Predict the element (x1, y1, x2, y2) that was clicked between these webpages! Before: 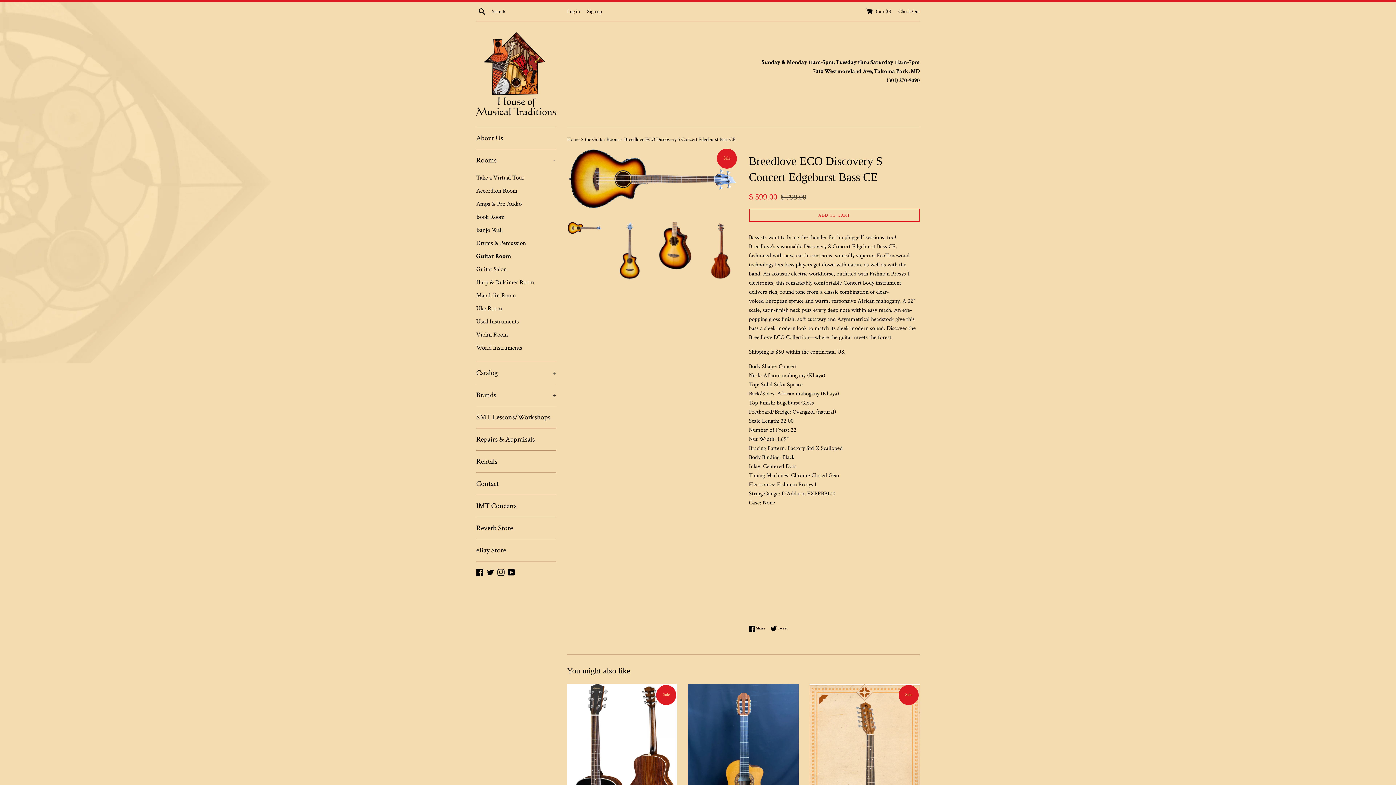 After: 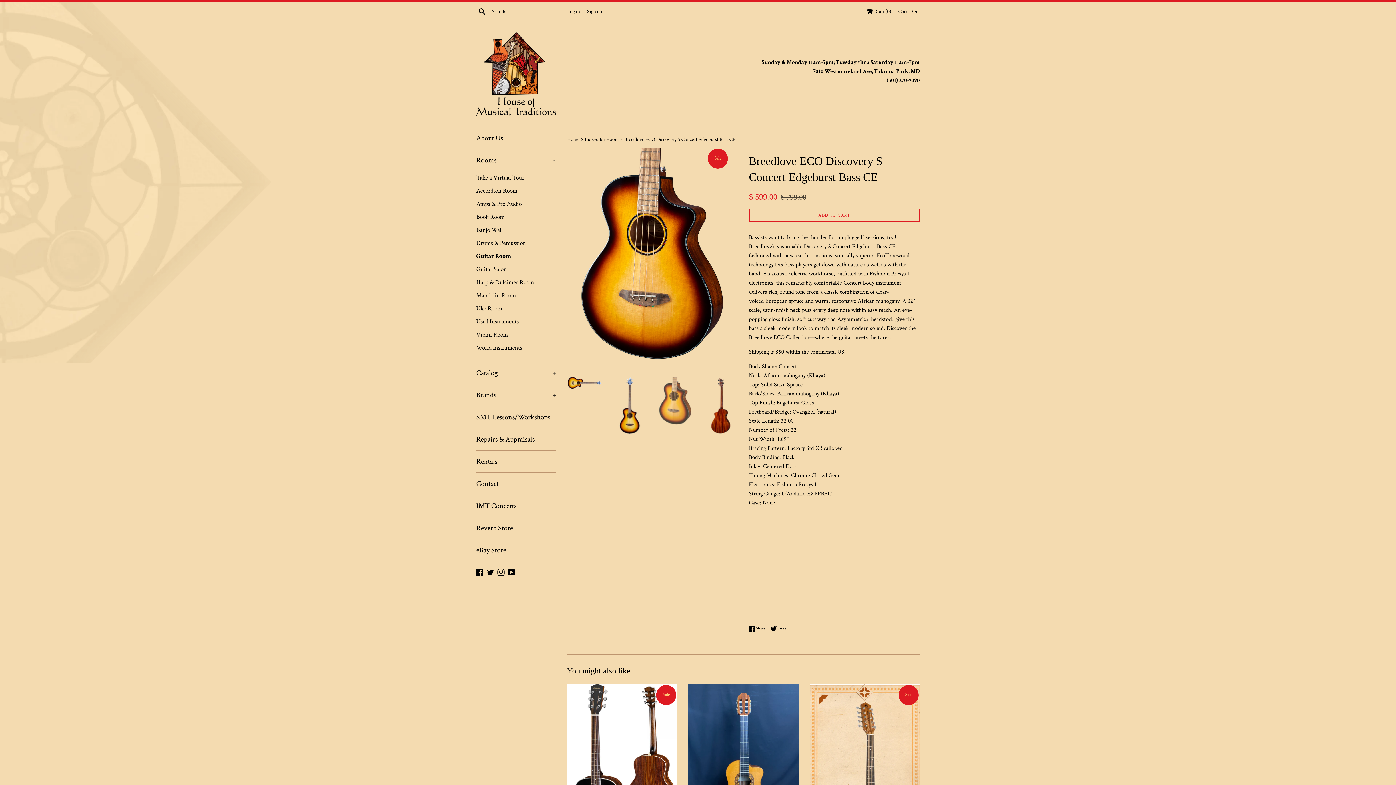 Action: bbox: (658, 221, 692, 271)